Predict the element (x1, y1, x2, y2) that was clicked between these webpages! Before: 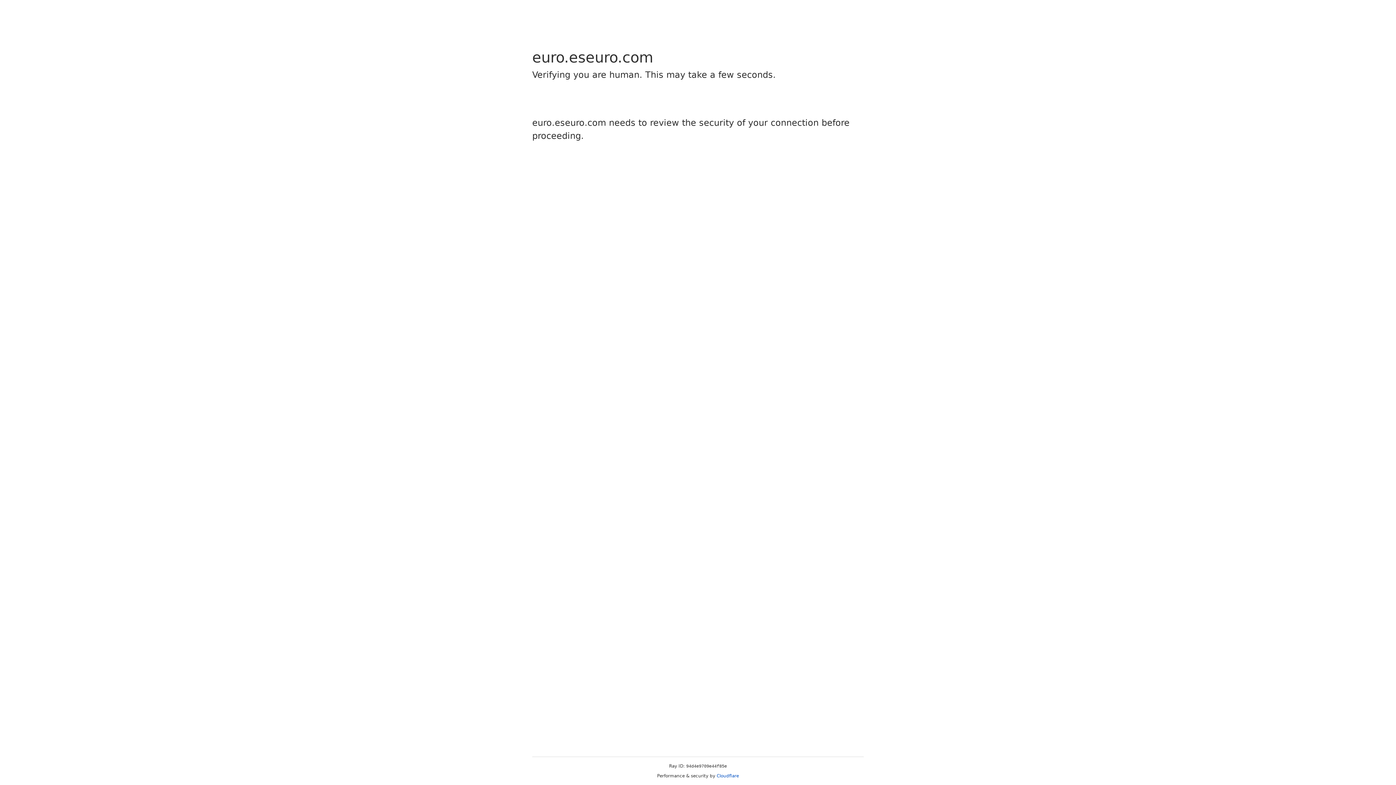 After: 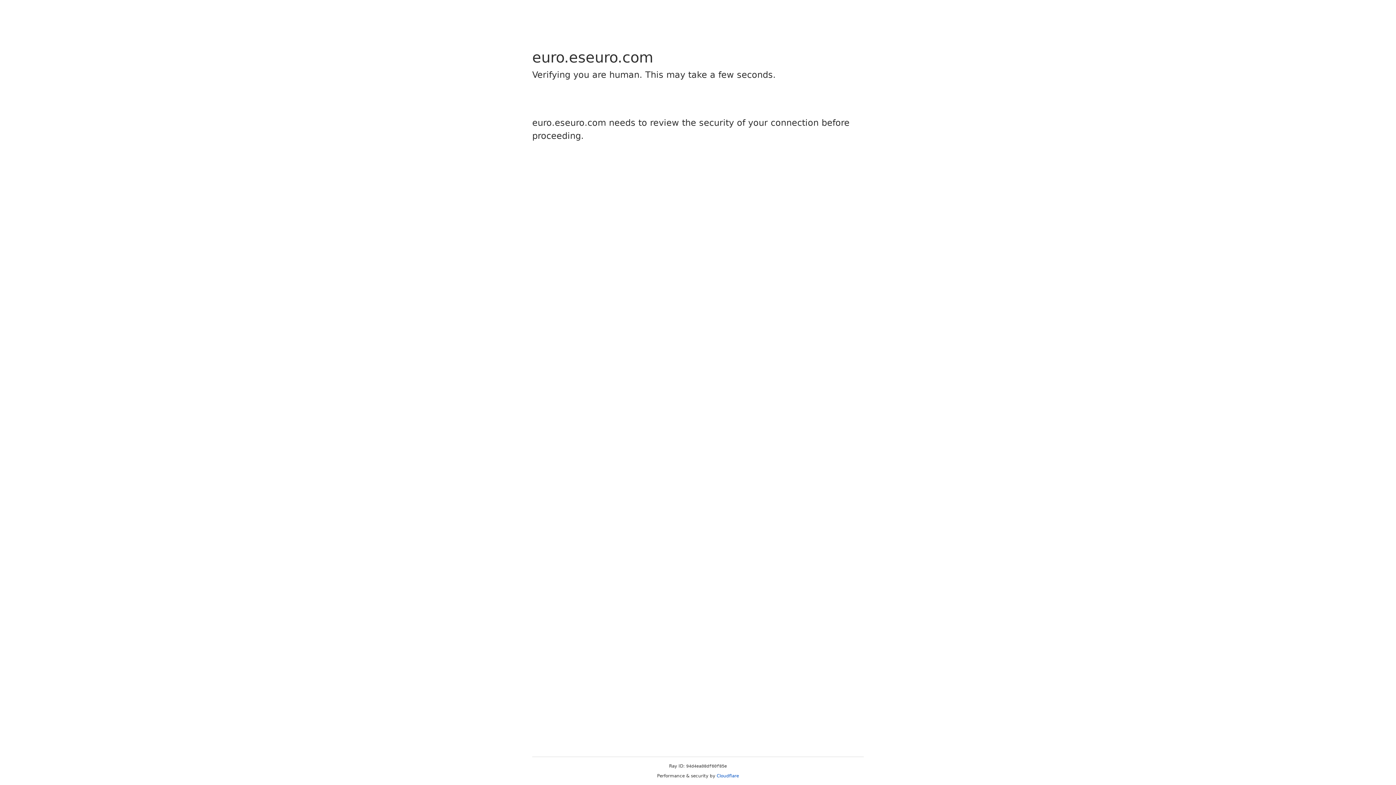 Action: bbox: (716, 773, 739, 778) label: Cloudflare